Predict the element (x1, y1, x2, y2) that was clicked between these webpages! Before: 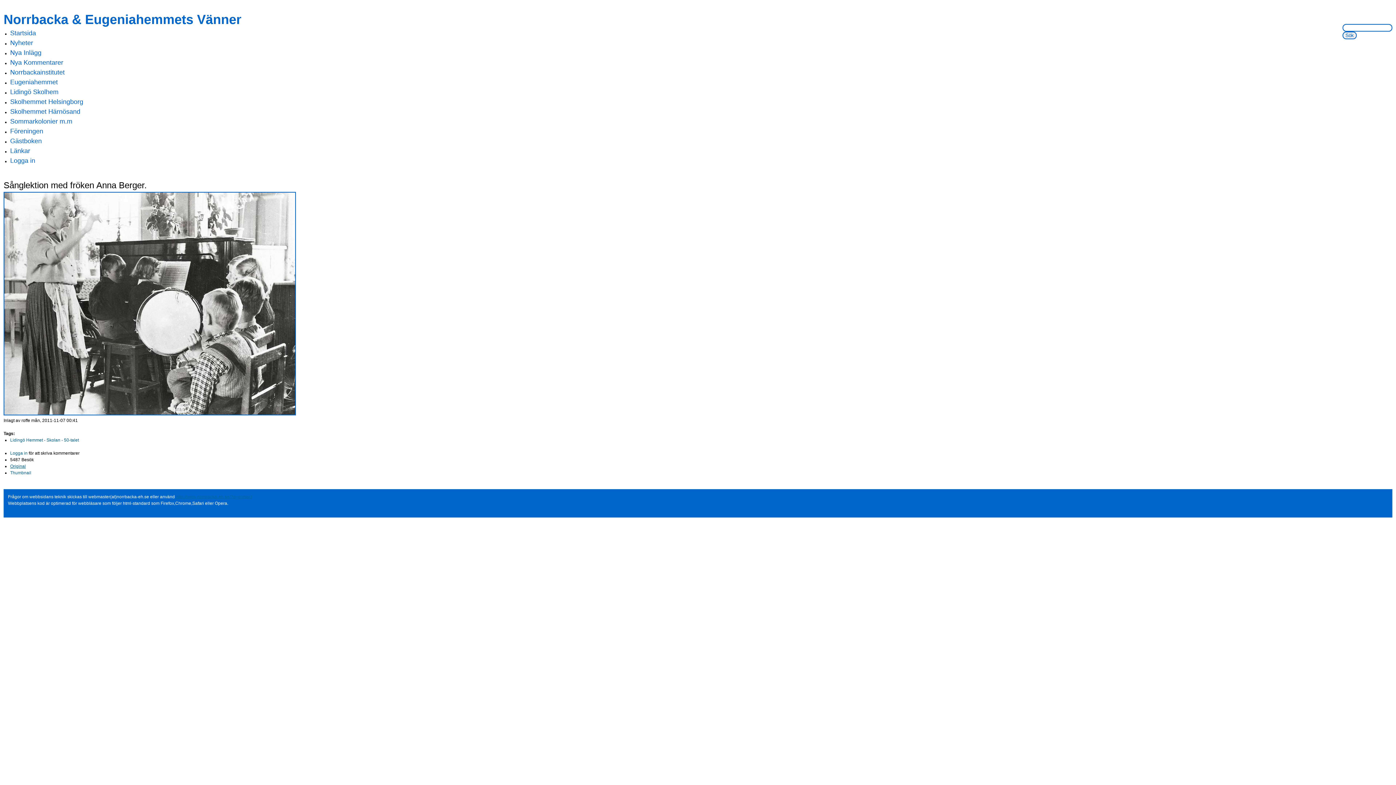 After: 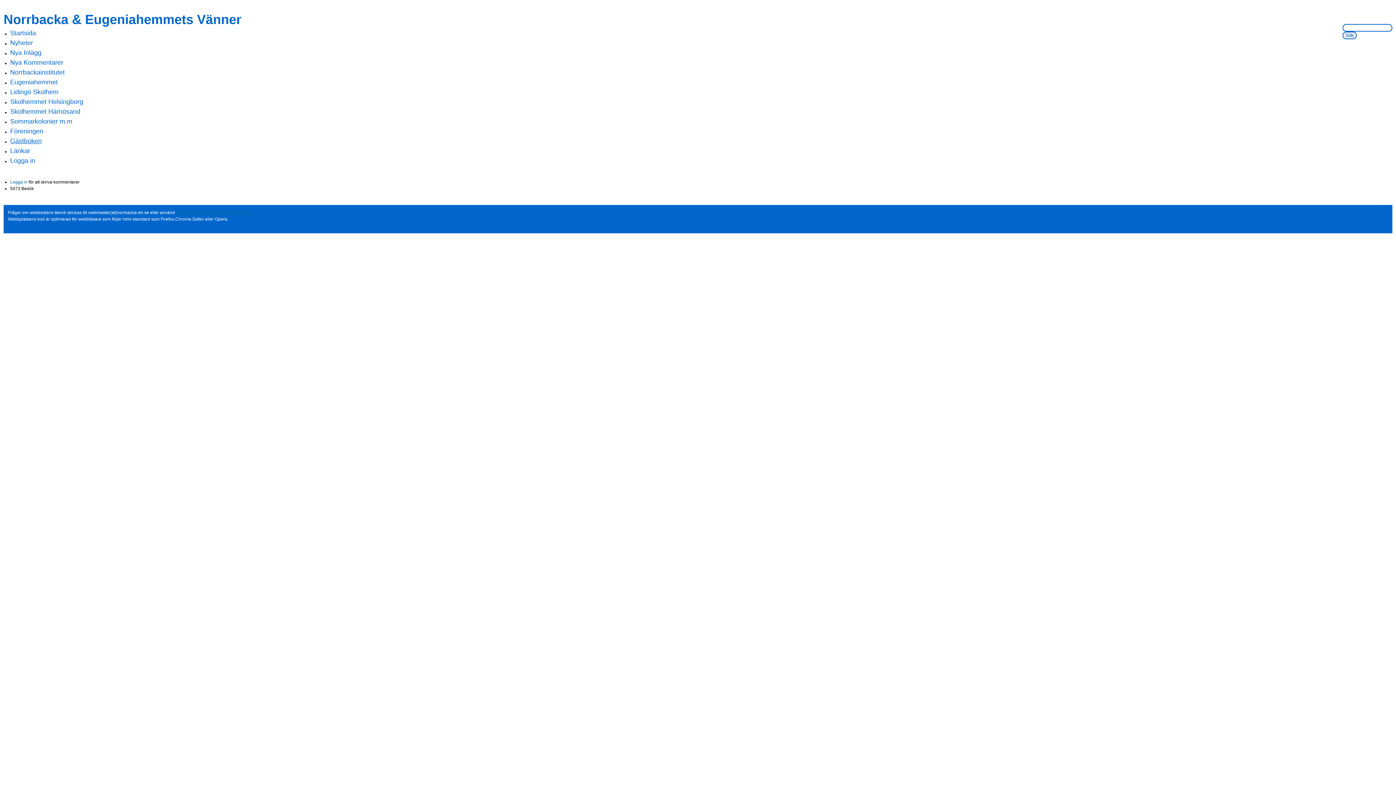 Action: label: Gästboken bbox: (10, 137, 41, 144)